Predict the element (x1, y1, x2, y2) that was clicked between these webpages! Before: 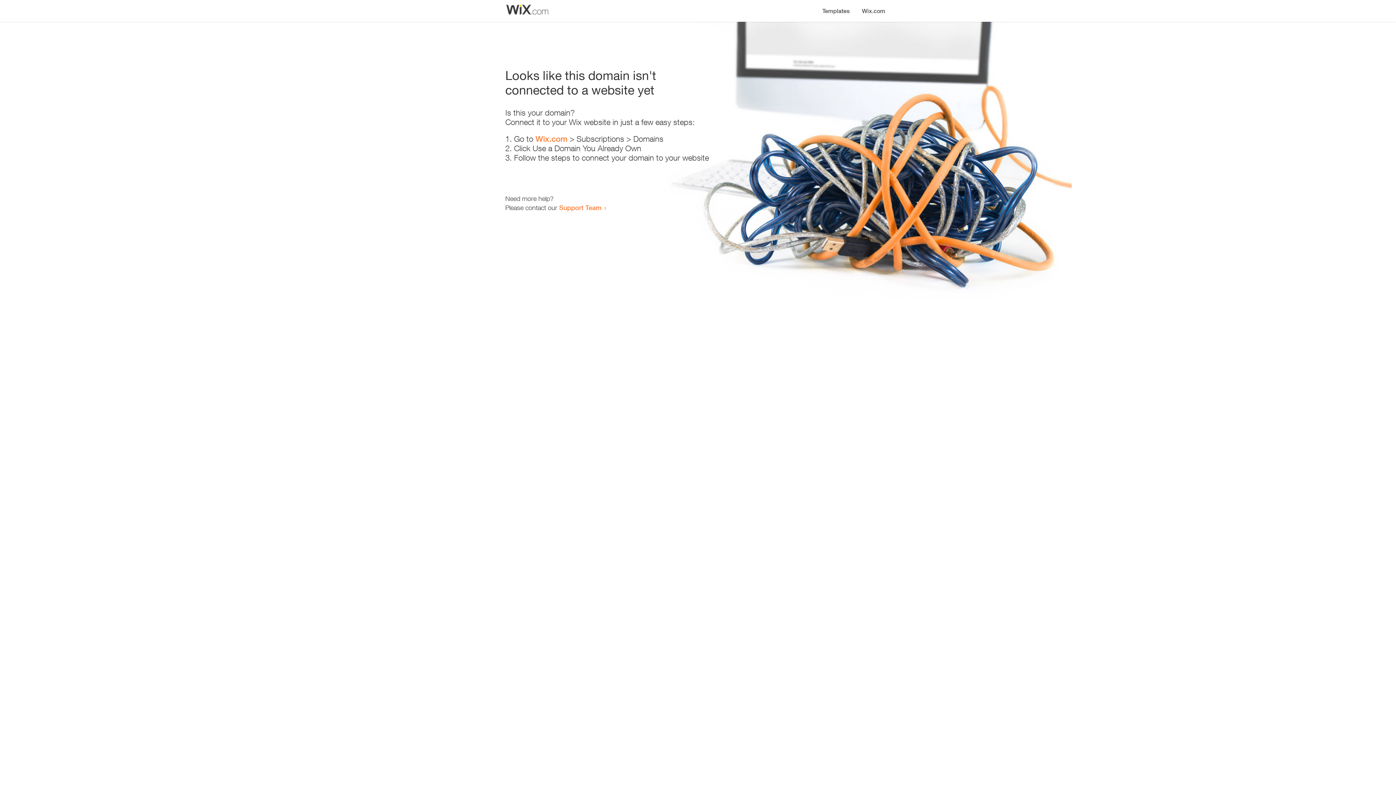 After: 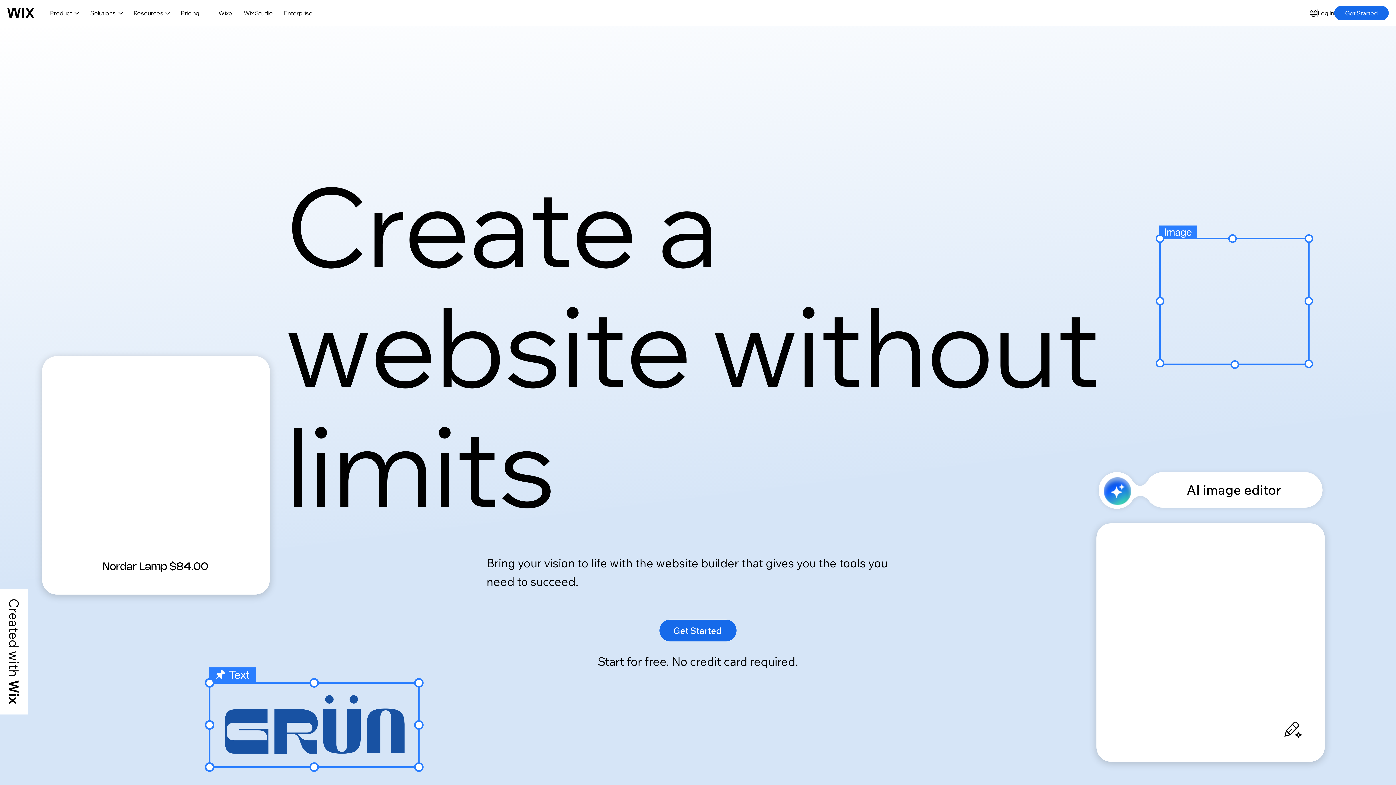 Action: label: Wix.com bbox: (856, 0, 890, 14)